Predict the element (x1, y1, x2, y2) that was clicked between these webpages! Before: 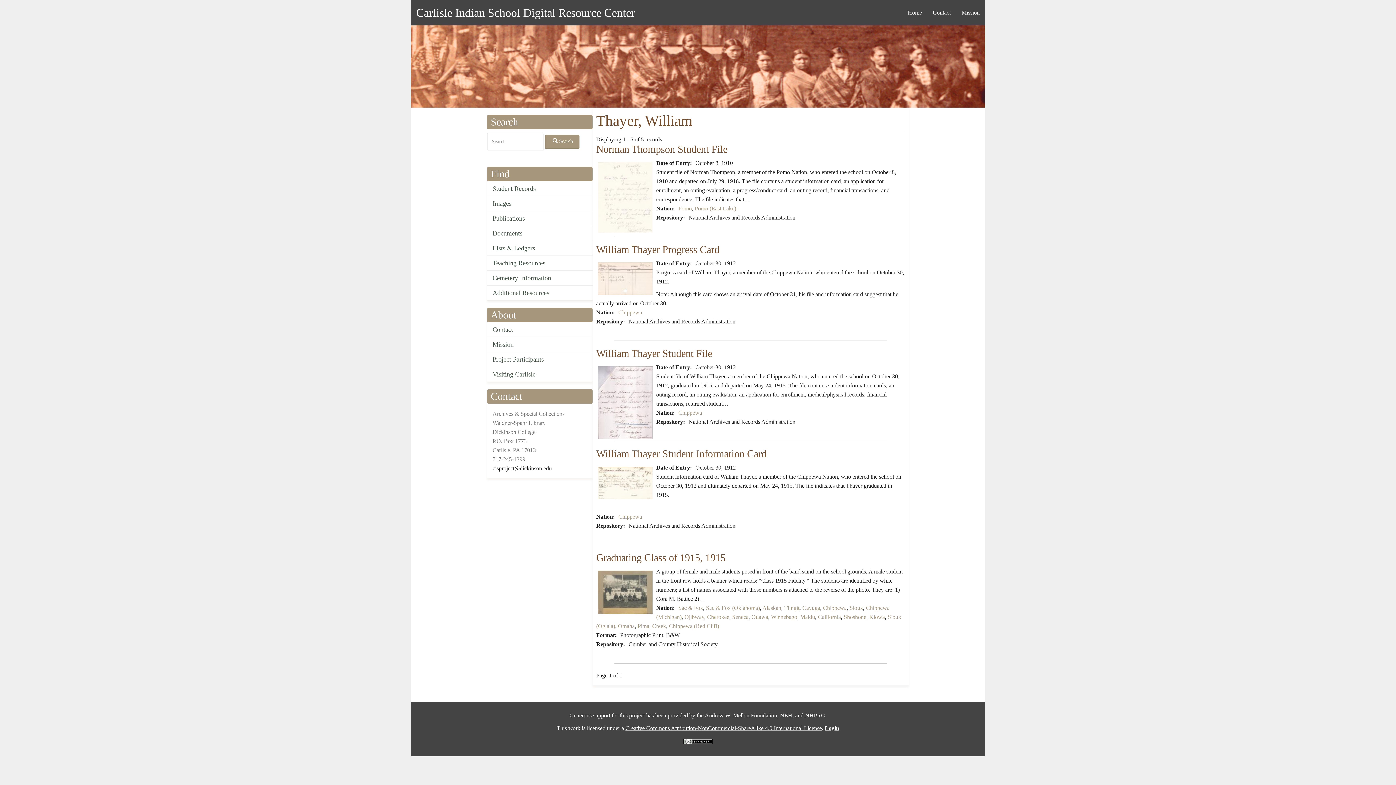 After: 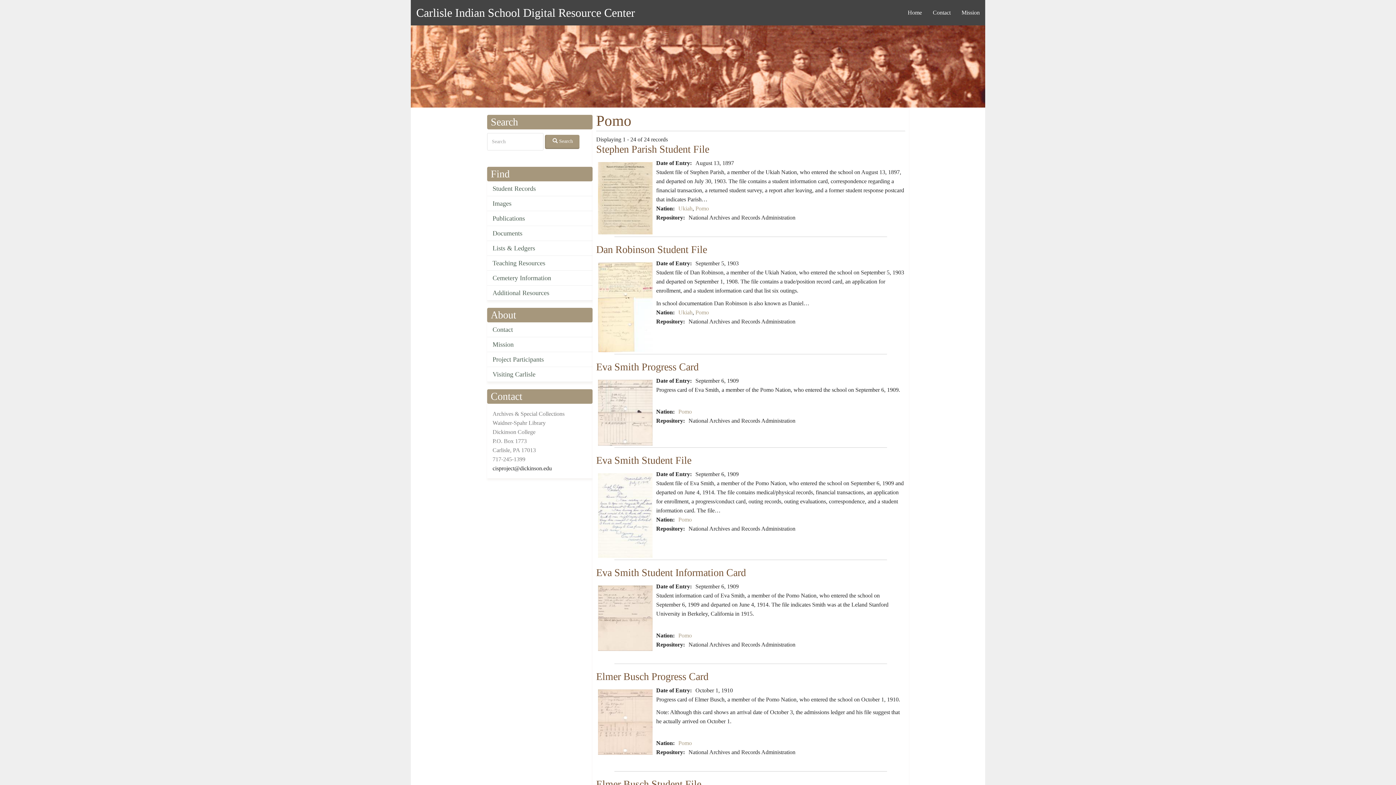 Action: label: Pomo bbox: (678, 205, 692, 211)